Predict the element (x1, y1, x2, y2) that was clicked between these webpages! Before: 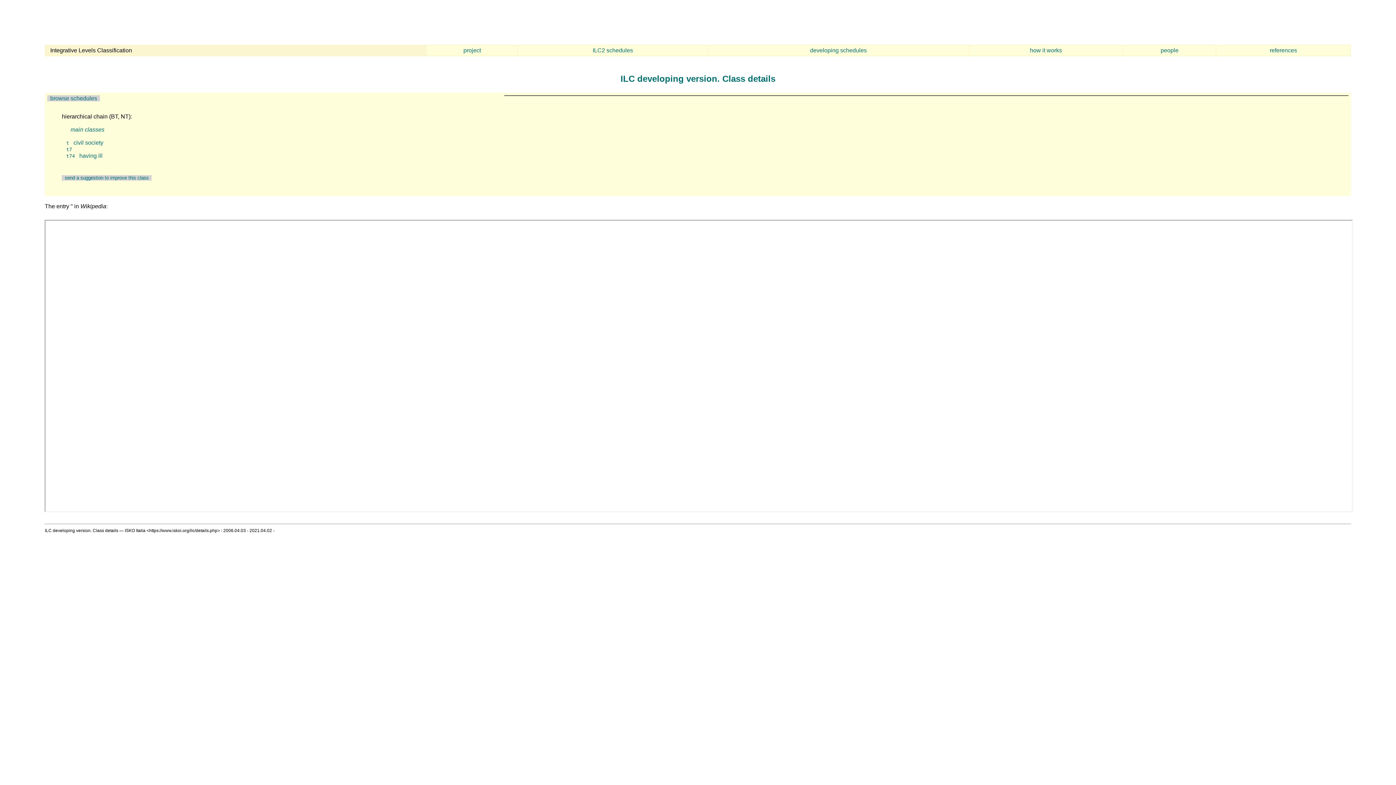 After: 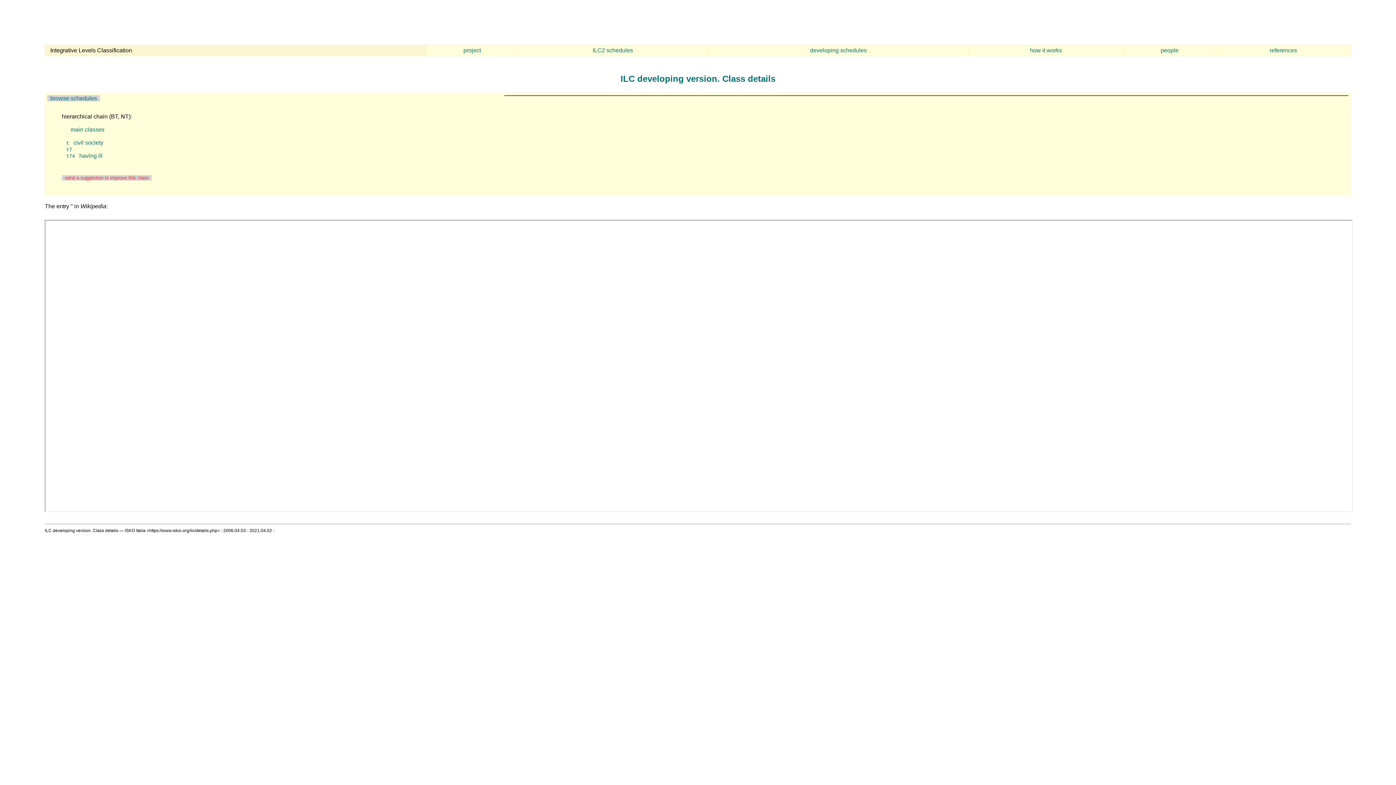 Action: bbox: (61, 175, 151, 180) label:   send a suggestion to improve this class  